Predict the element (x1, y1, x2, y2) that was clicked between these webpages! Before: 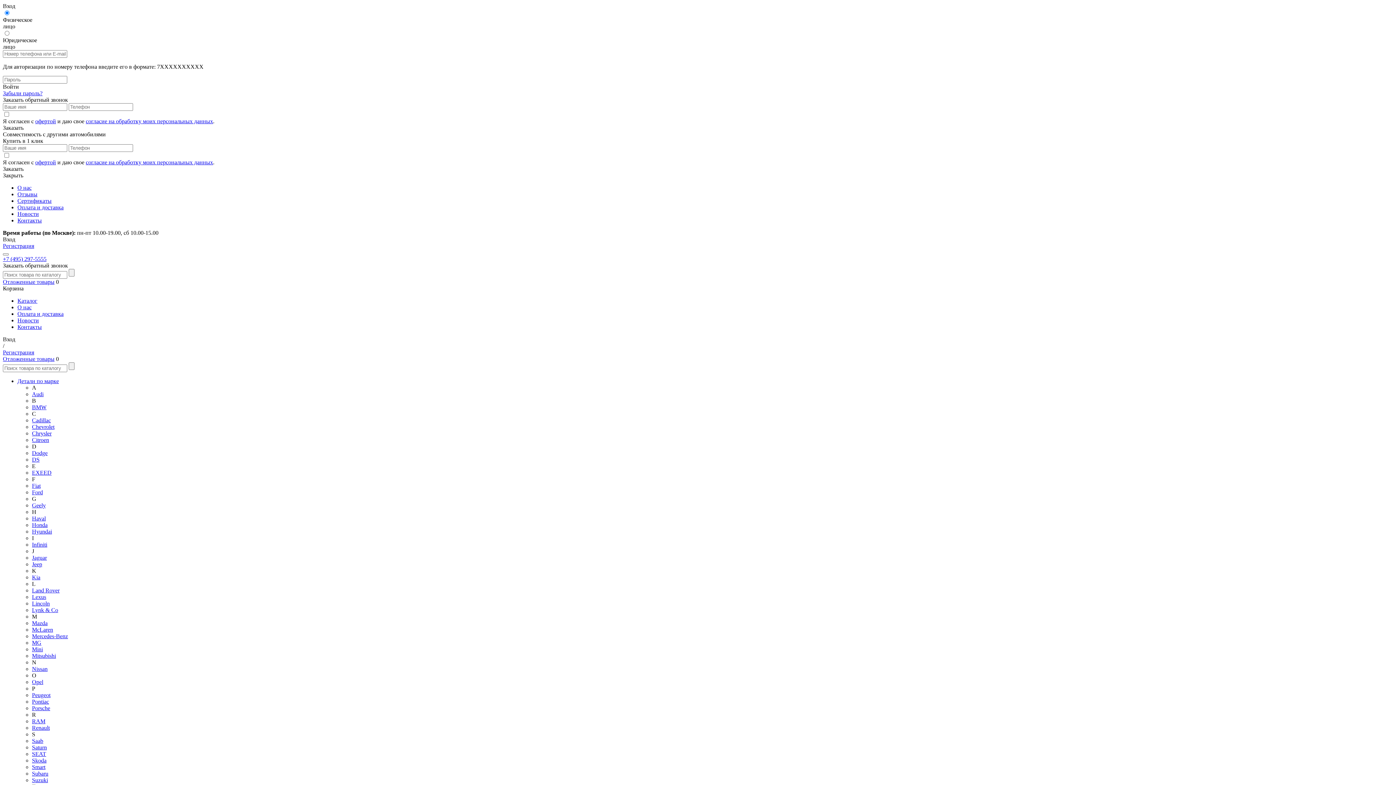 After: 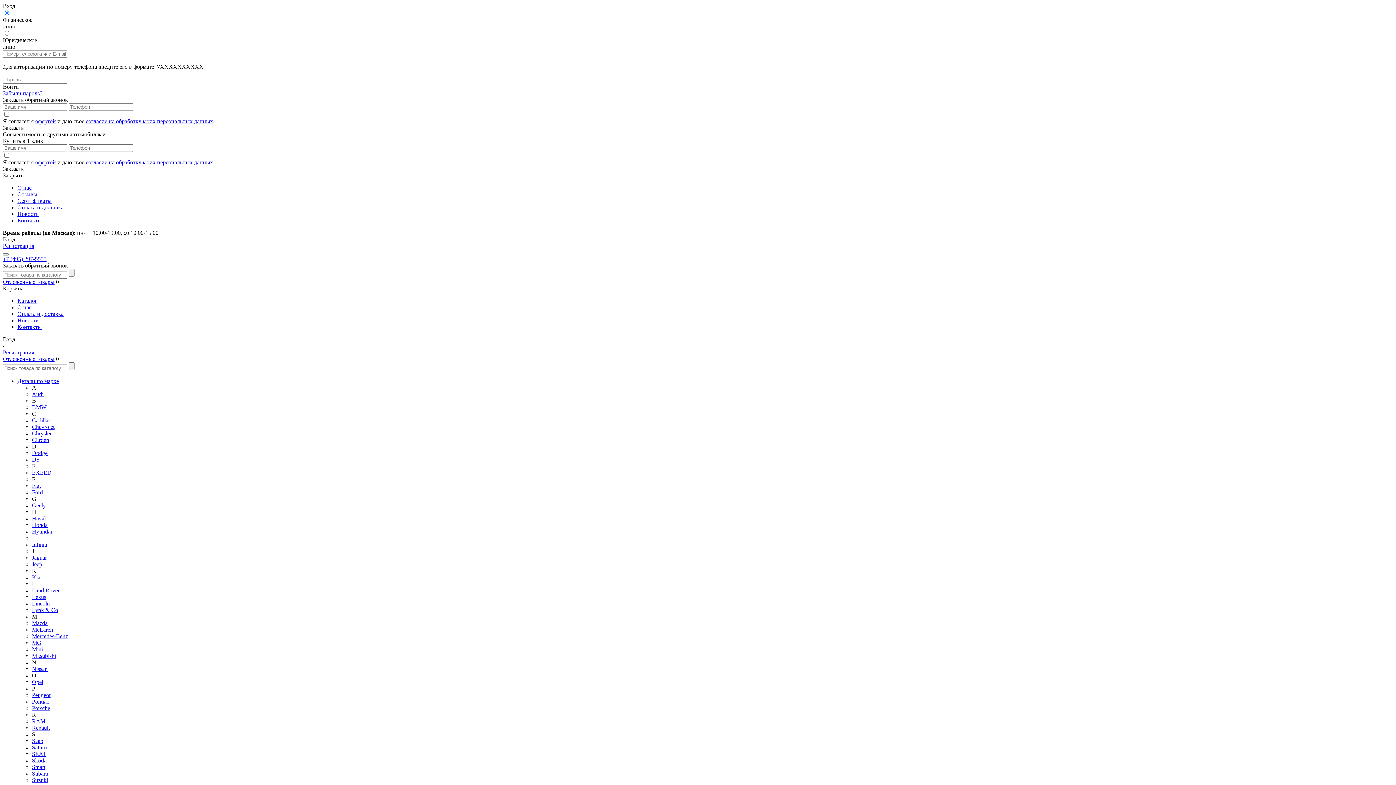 Action: label: Peugeot bbox: (32, 692, 50, 698)